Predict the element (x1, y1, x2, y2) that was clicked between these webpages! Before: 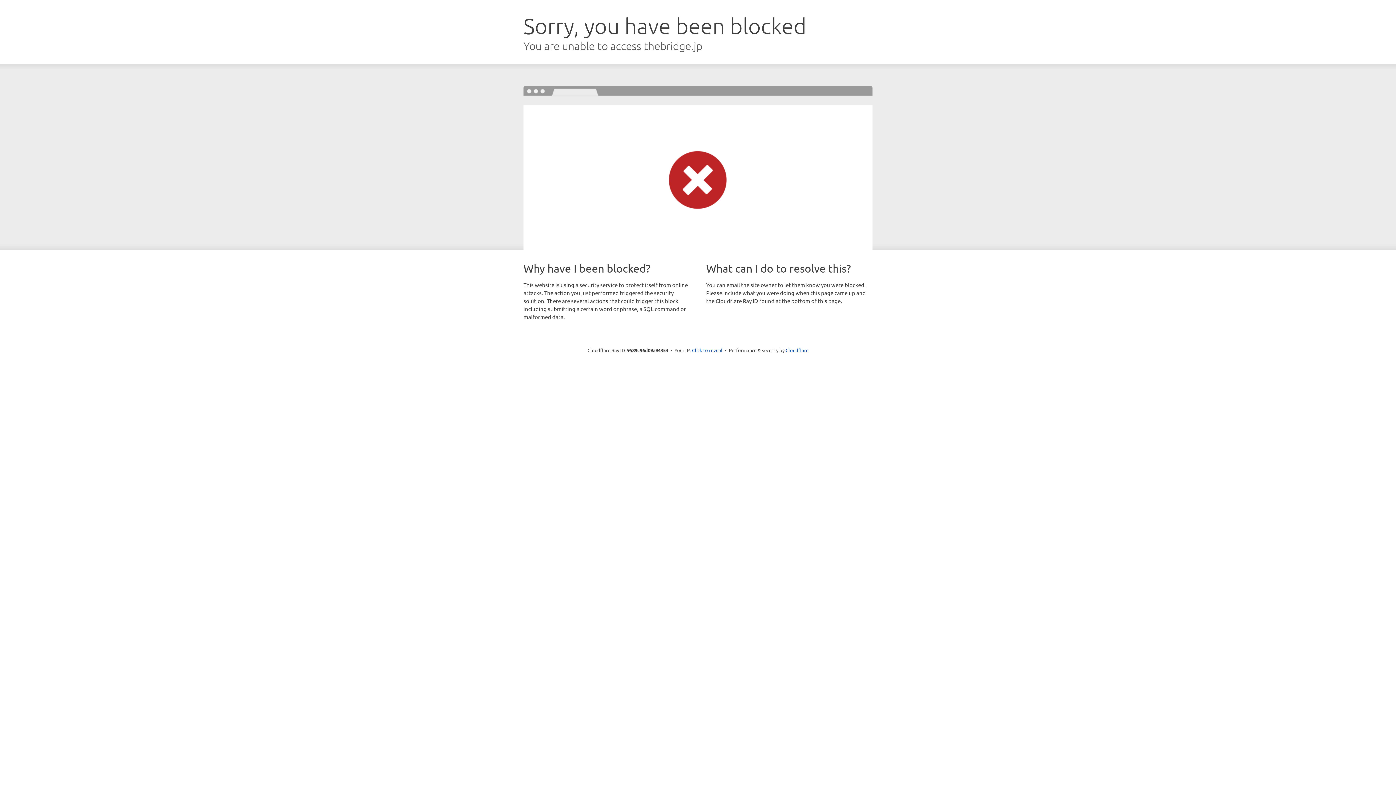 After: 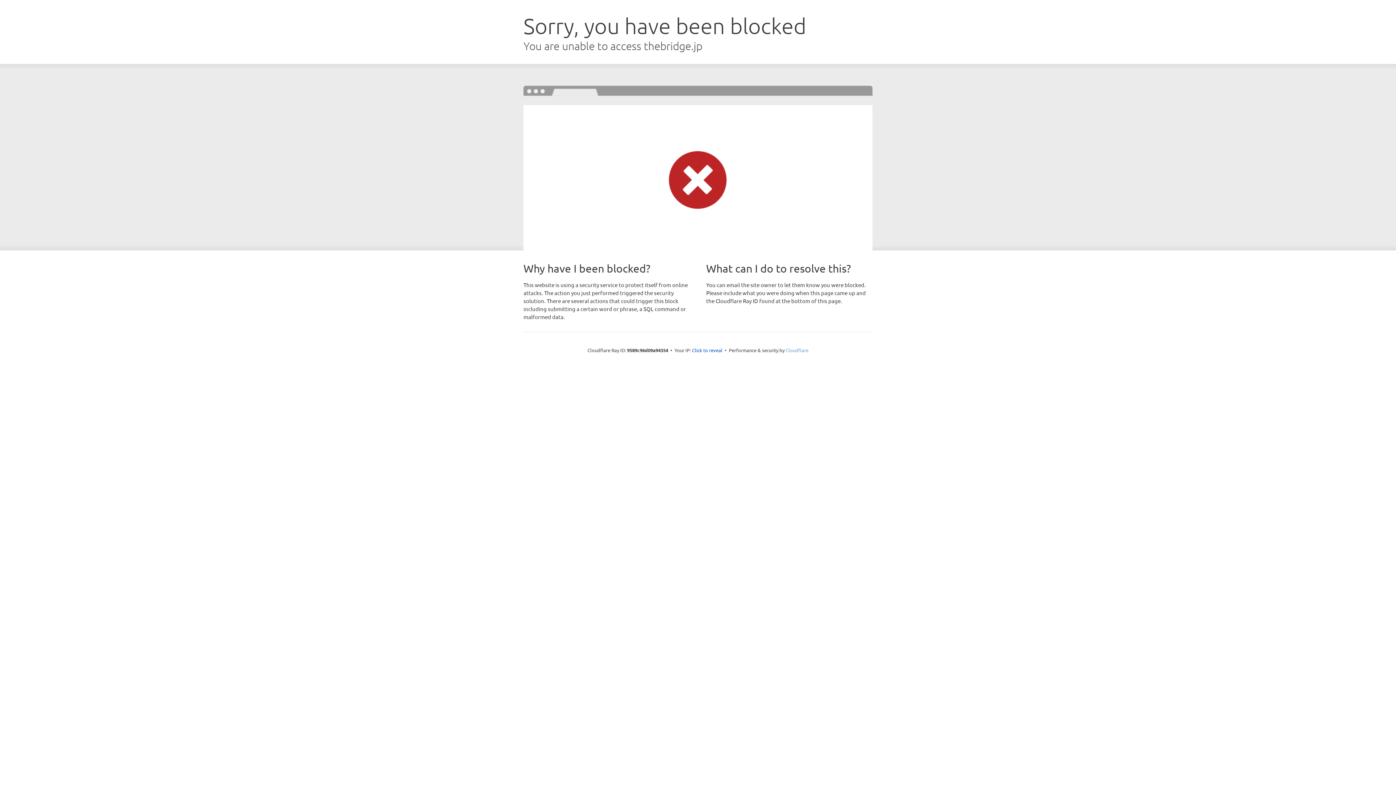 Action: bbox: (785, 347, 808, 353) label: Cloudflare